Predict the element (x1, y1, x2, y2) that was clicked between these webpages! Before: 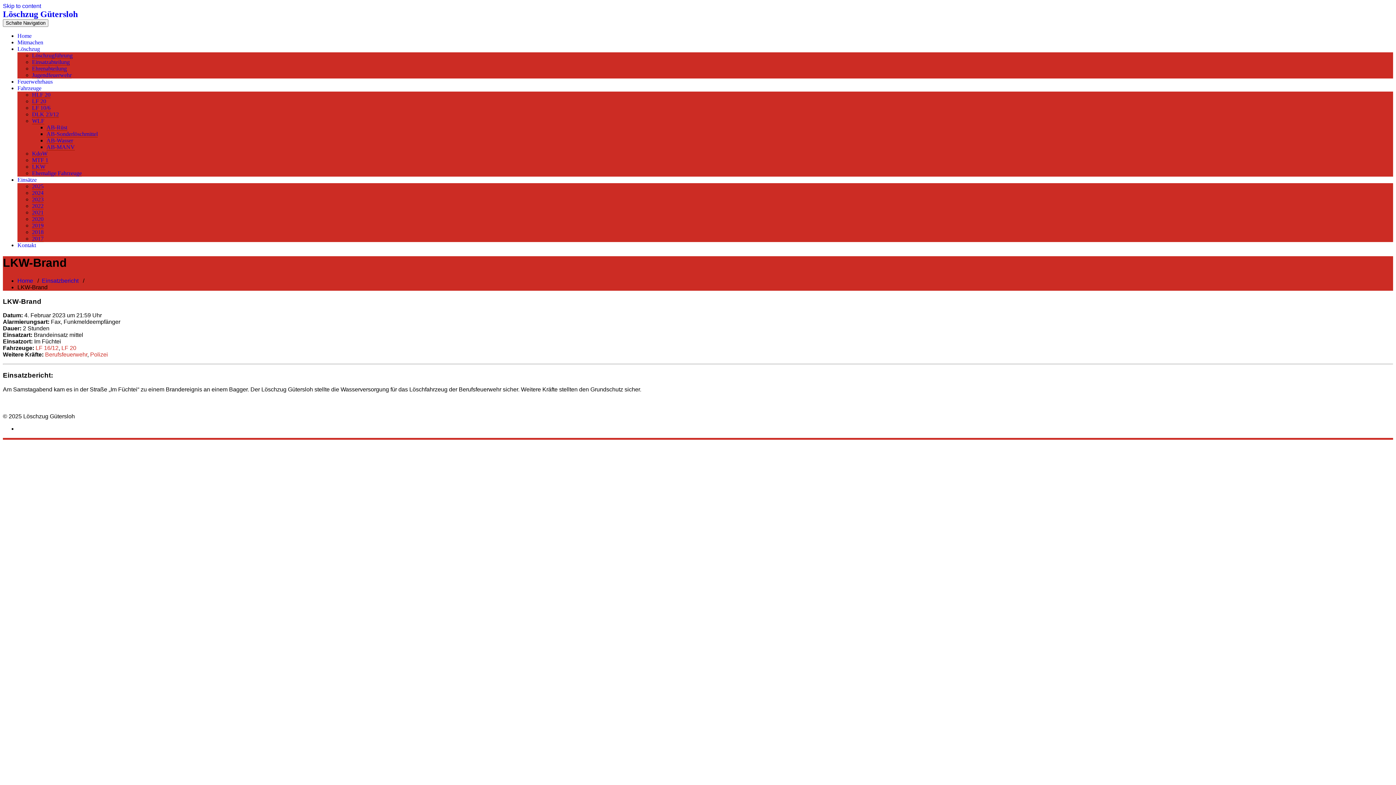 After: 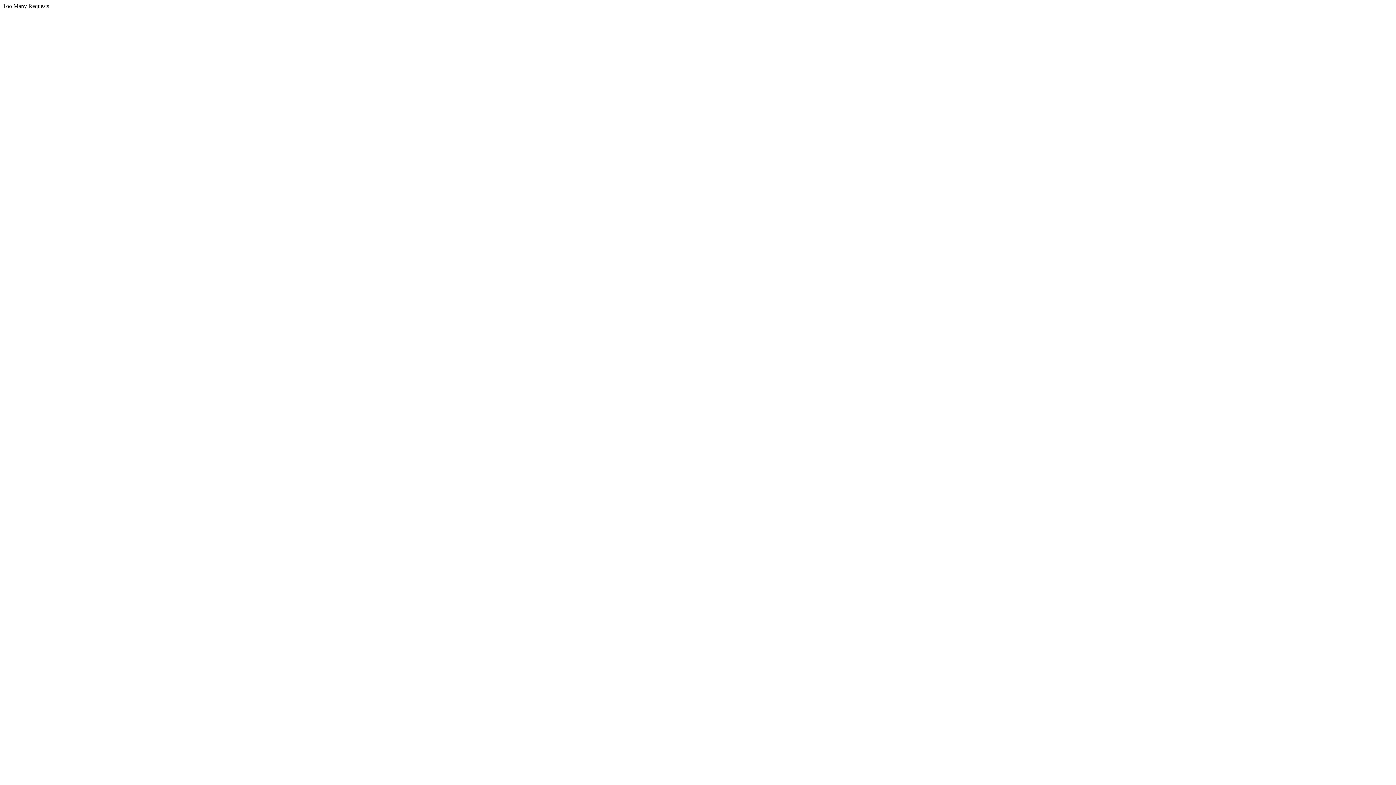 Action: label: 2021 bbox: (32, 209, 43, 216)